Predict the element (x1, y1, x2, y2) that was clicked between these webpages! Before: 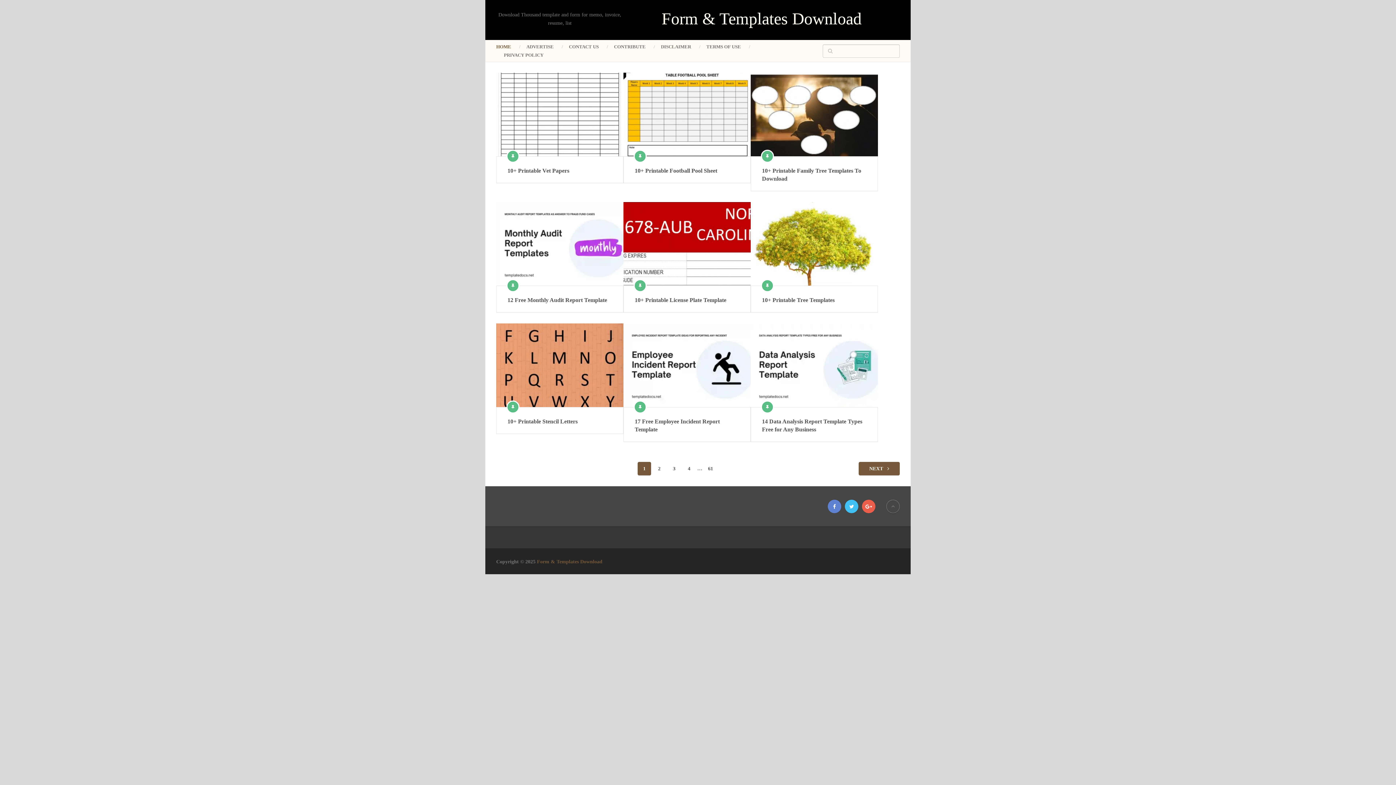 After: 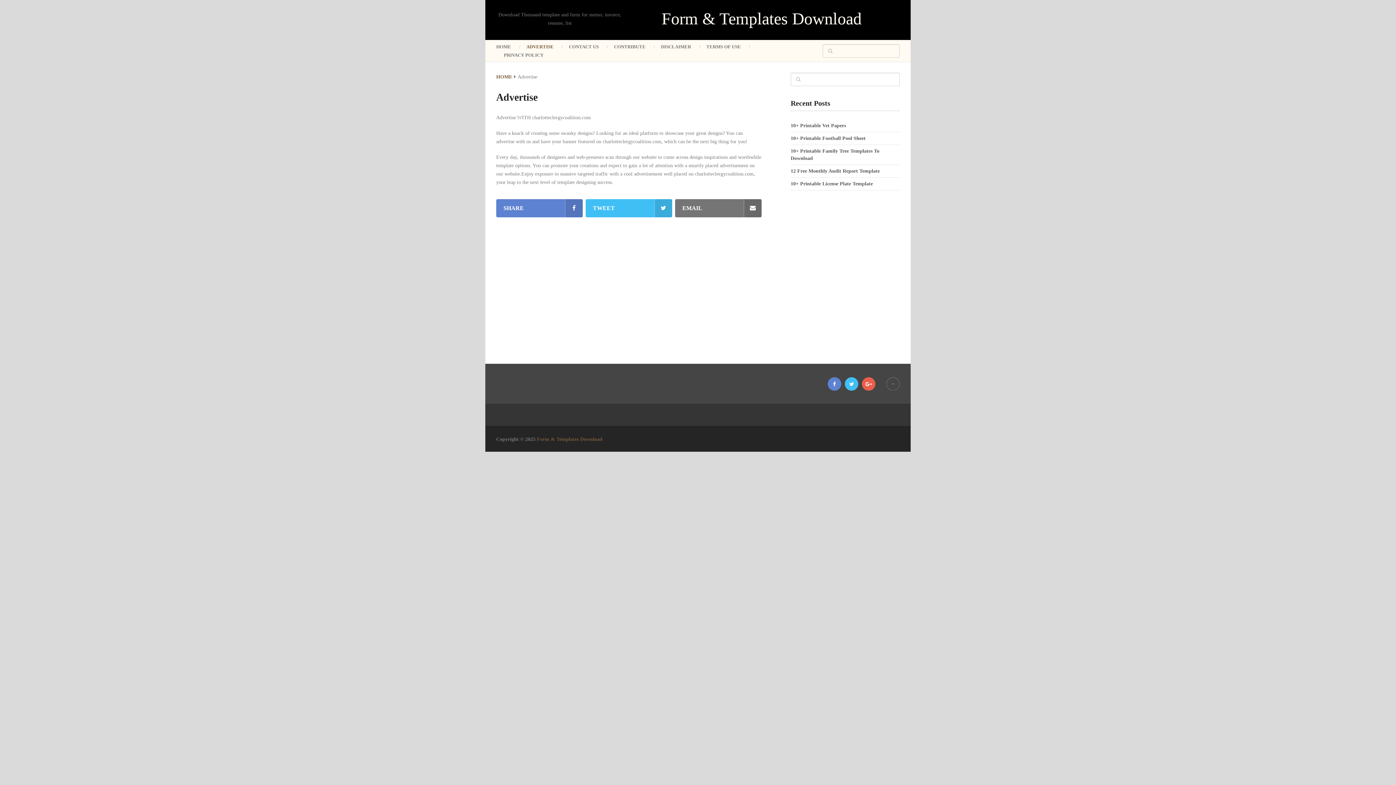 Action: label: ADVERTISE bbox: (518, 42, 561, 50)